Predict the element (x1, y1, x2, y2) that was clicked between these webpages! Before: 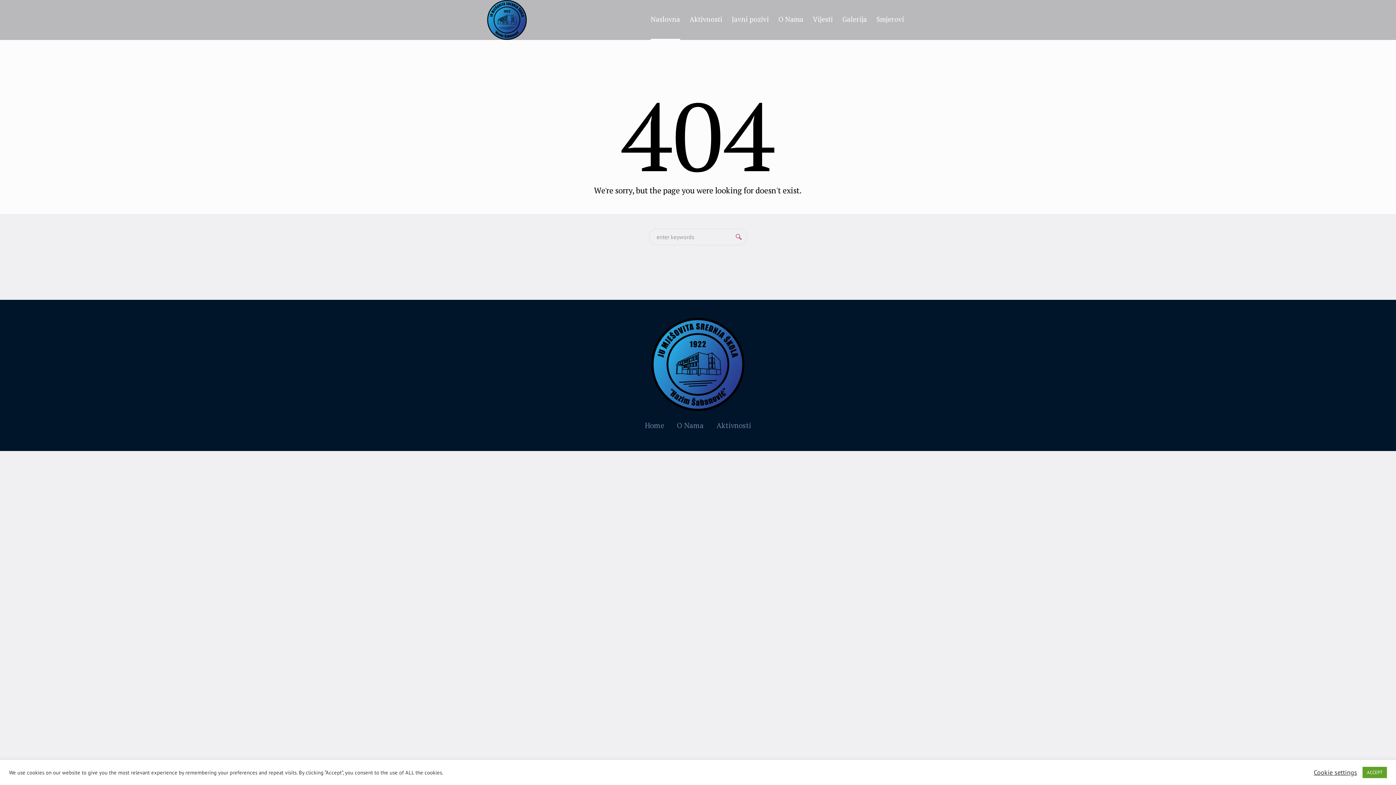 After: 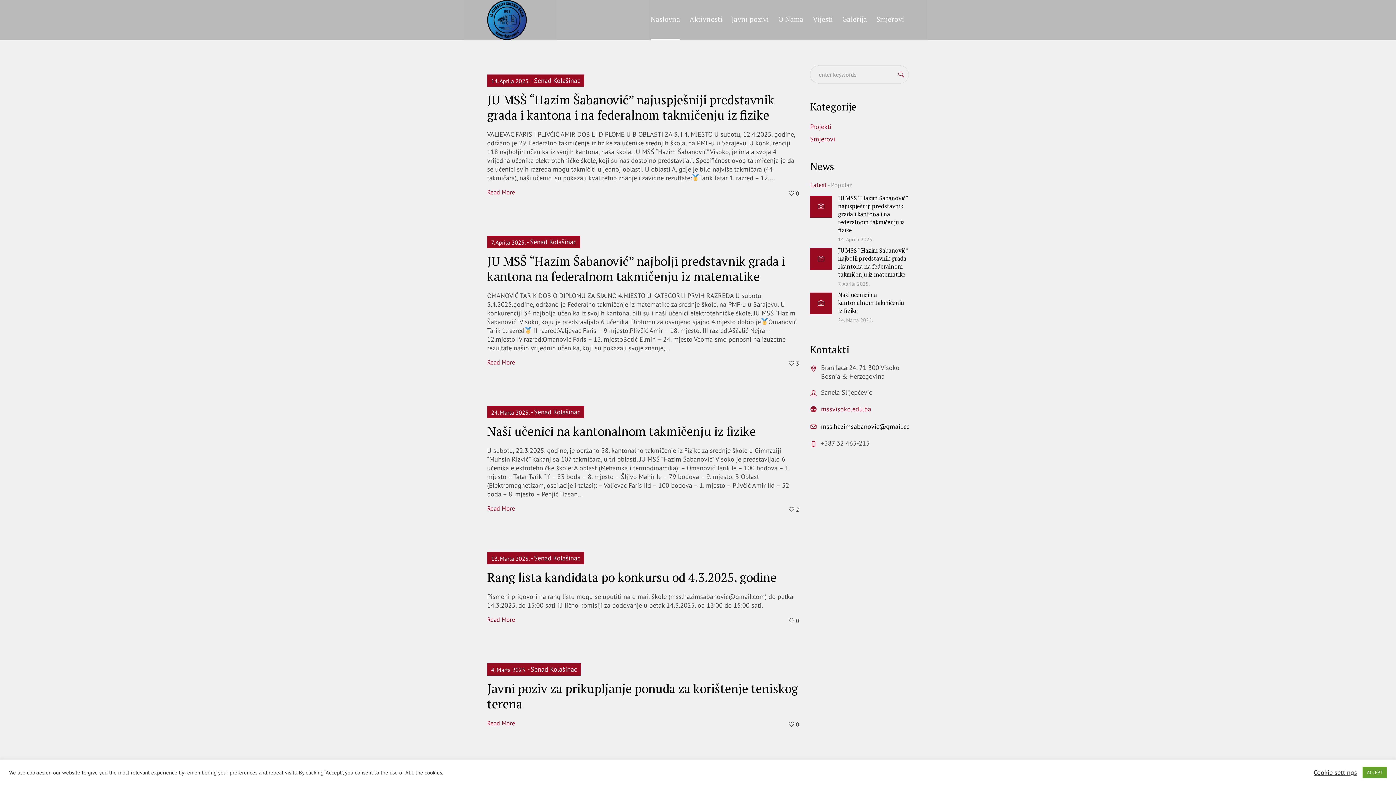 Action: bbox: (651, 318, 744, 411)